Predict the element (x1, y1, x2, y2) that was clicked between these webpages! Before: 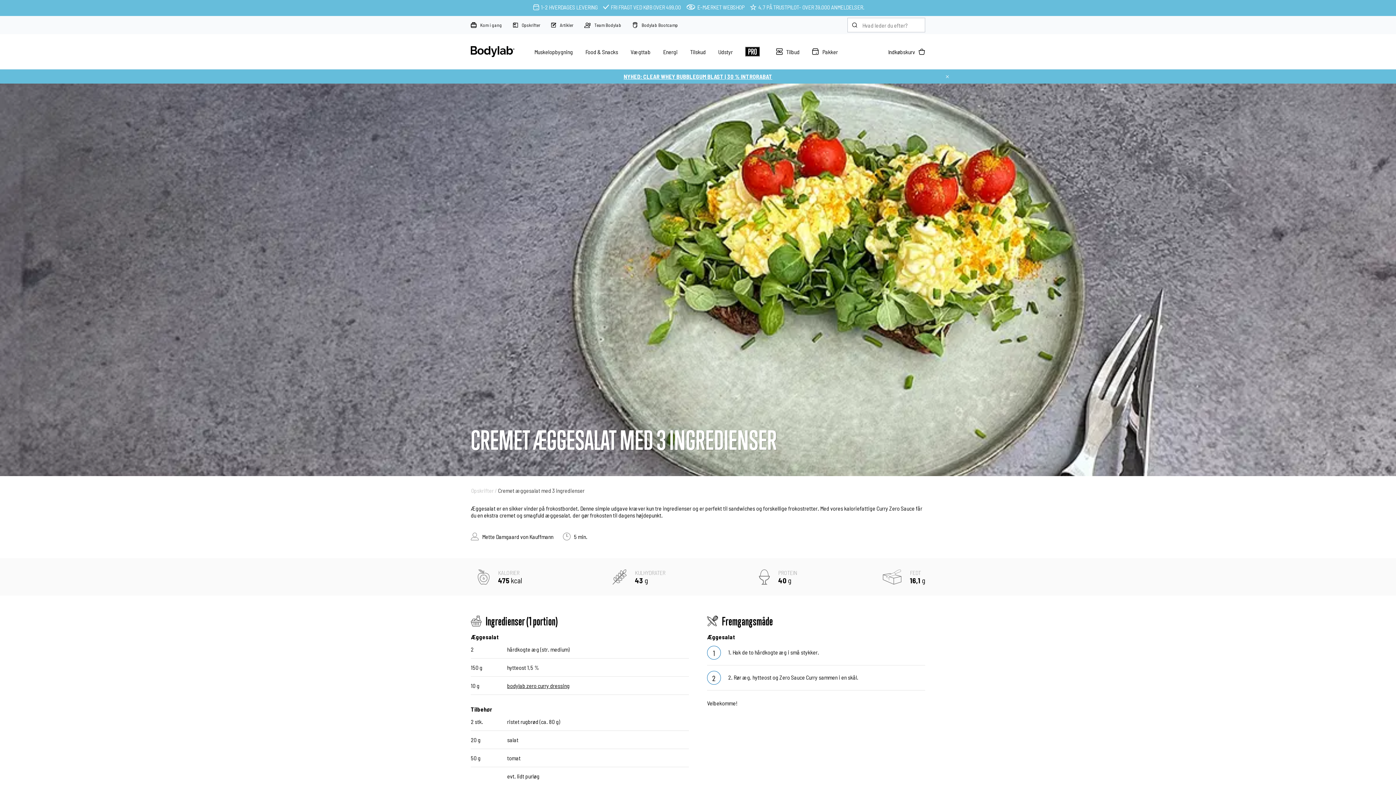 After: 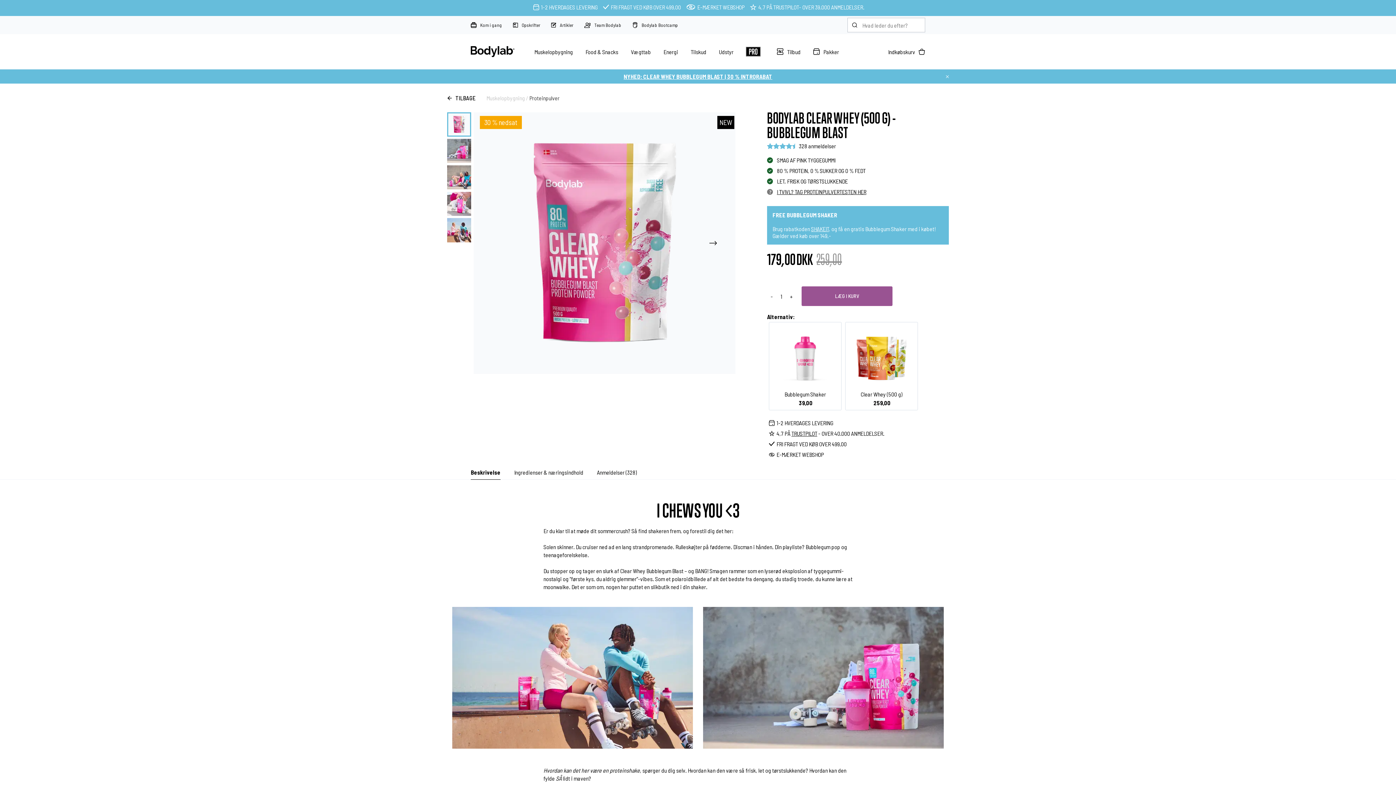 Action: label: NYHED: CLEAR WHEY BUBBLEGUM BLAST | 30 % INTRORABAT bbox: (623, 73, 772, 80)